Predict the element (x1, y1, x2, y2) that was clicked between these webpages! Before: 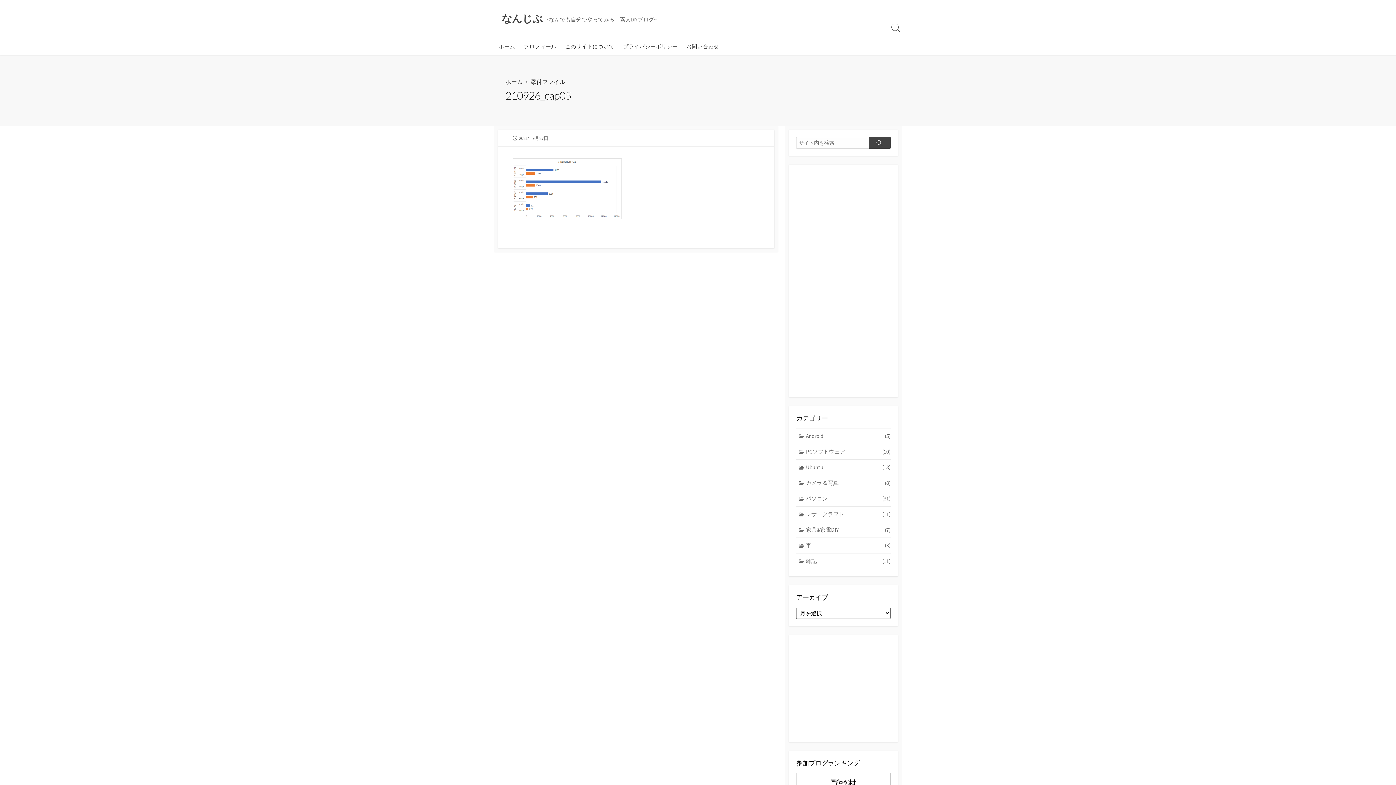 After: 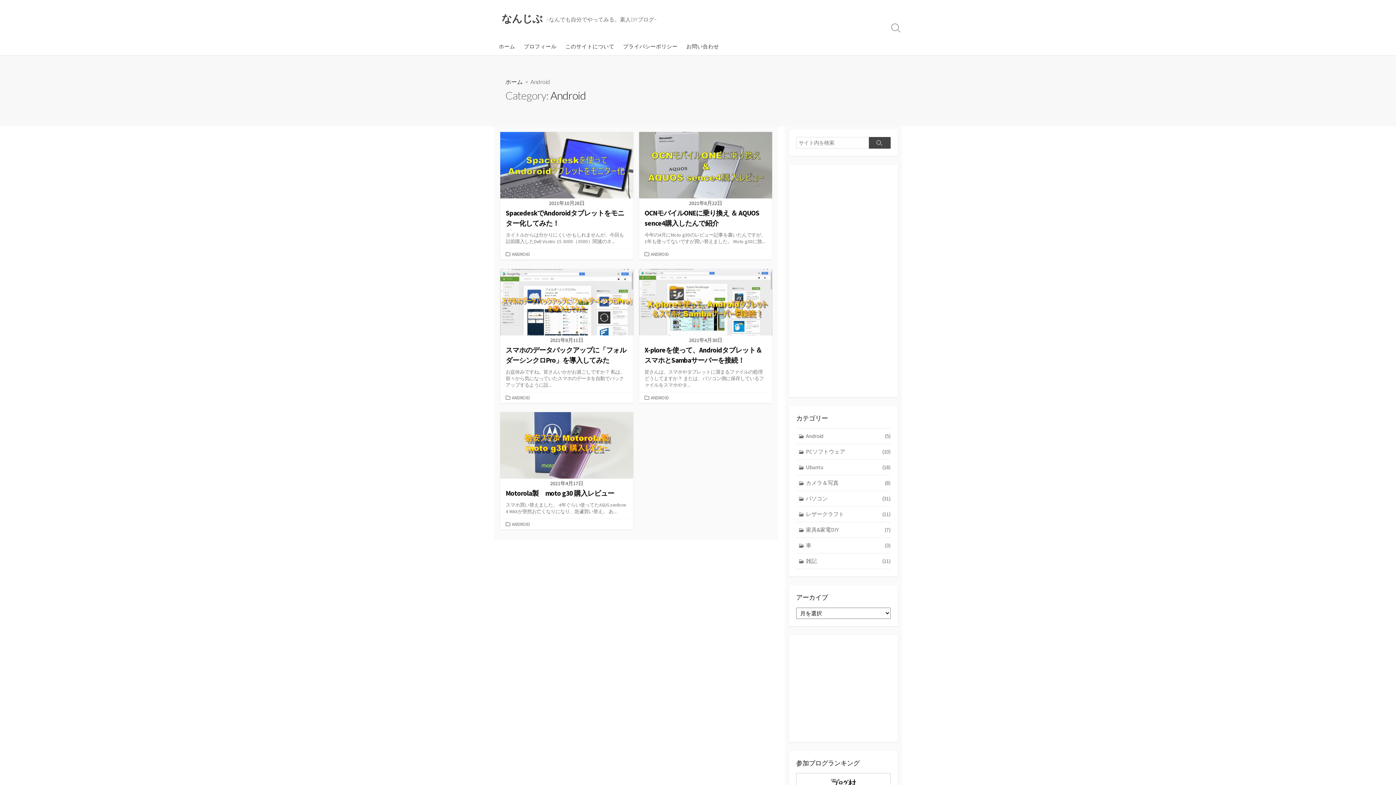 Action: label: Android
(5) bbox: (796, 428, 890, 444)